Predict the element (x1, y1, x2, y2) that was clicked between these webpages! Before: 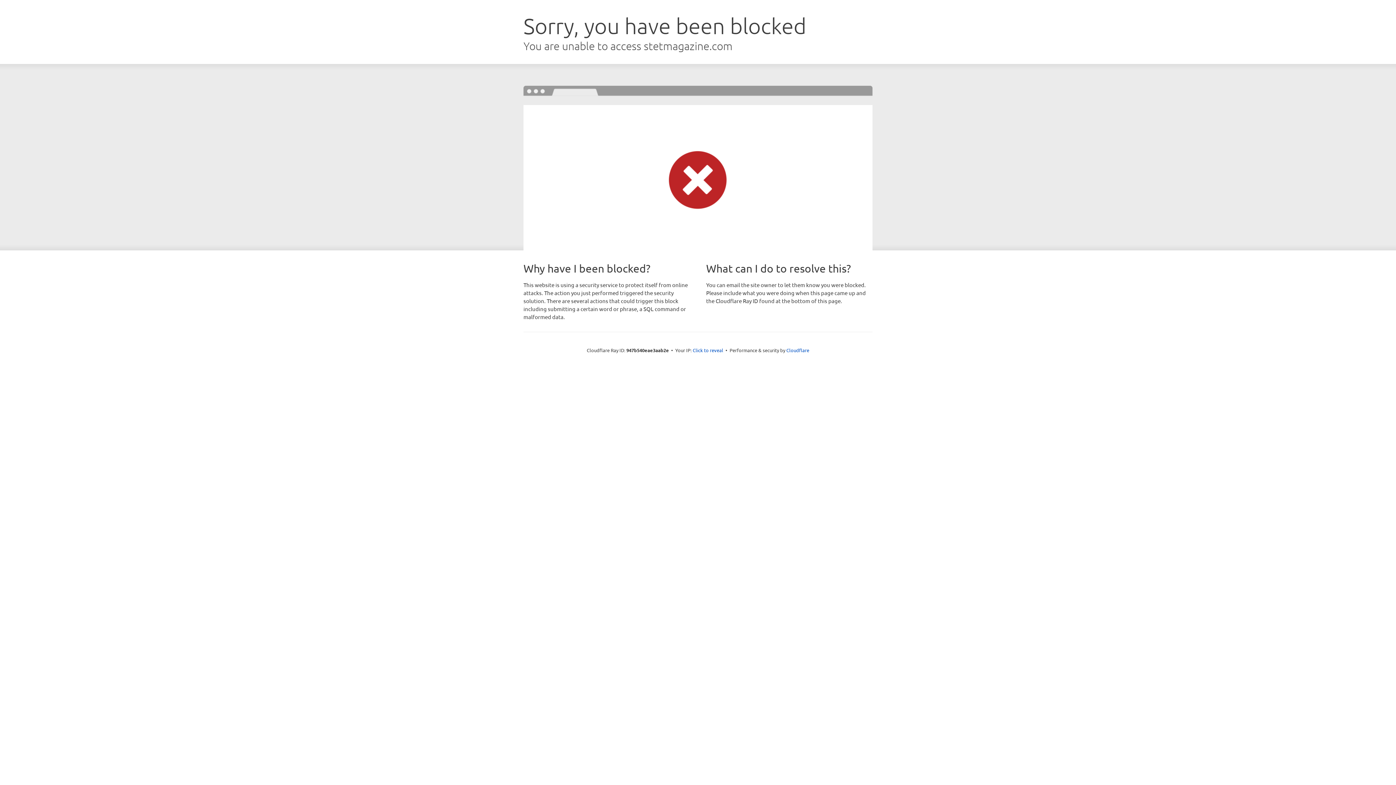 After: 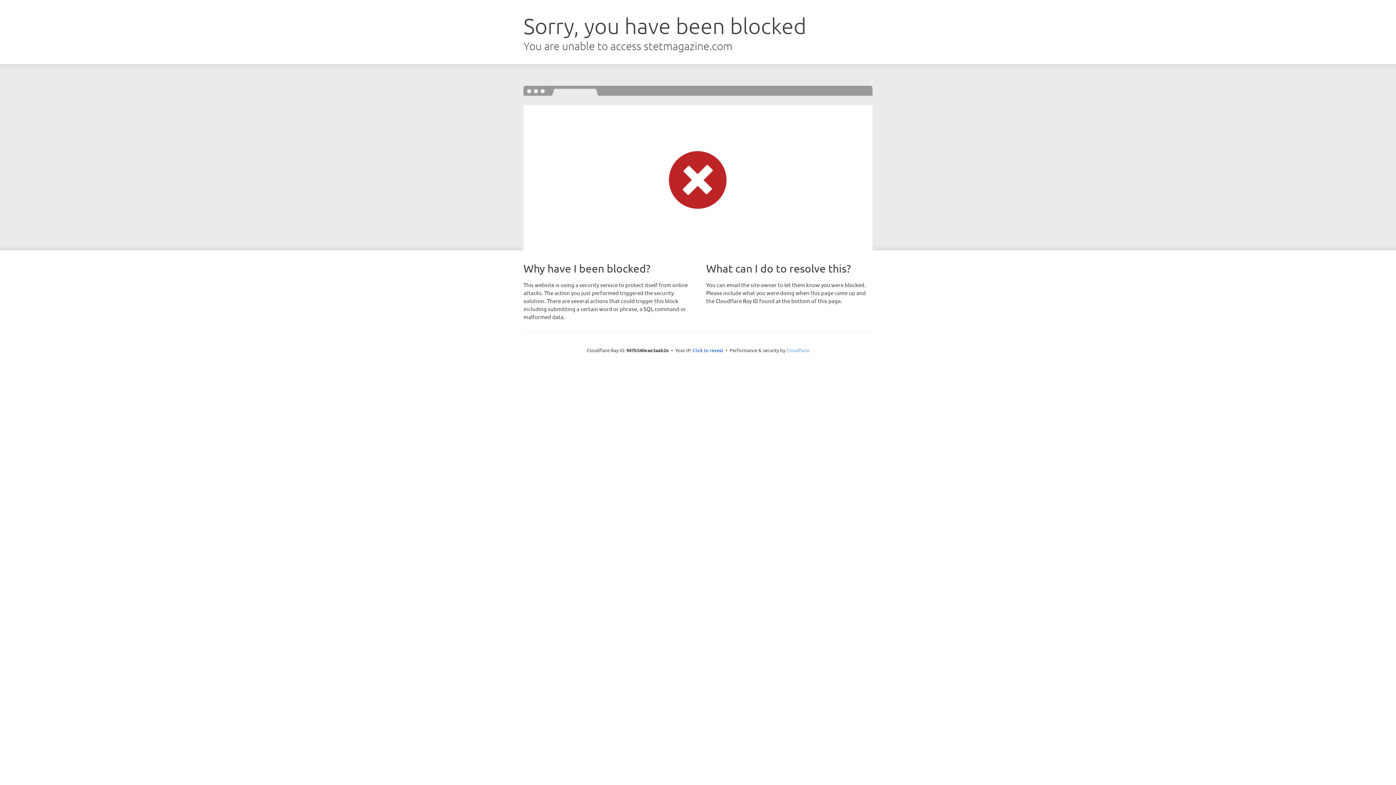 Action: label: Cloudflare bbox: (786, 347, 809, 353)